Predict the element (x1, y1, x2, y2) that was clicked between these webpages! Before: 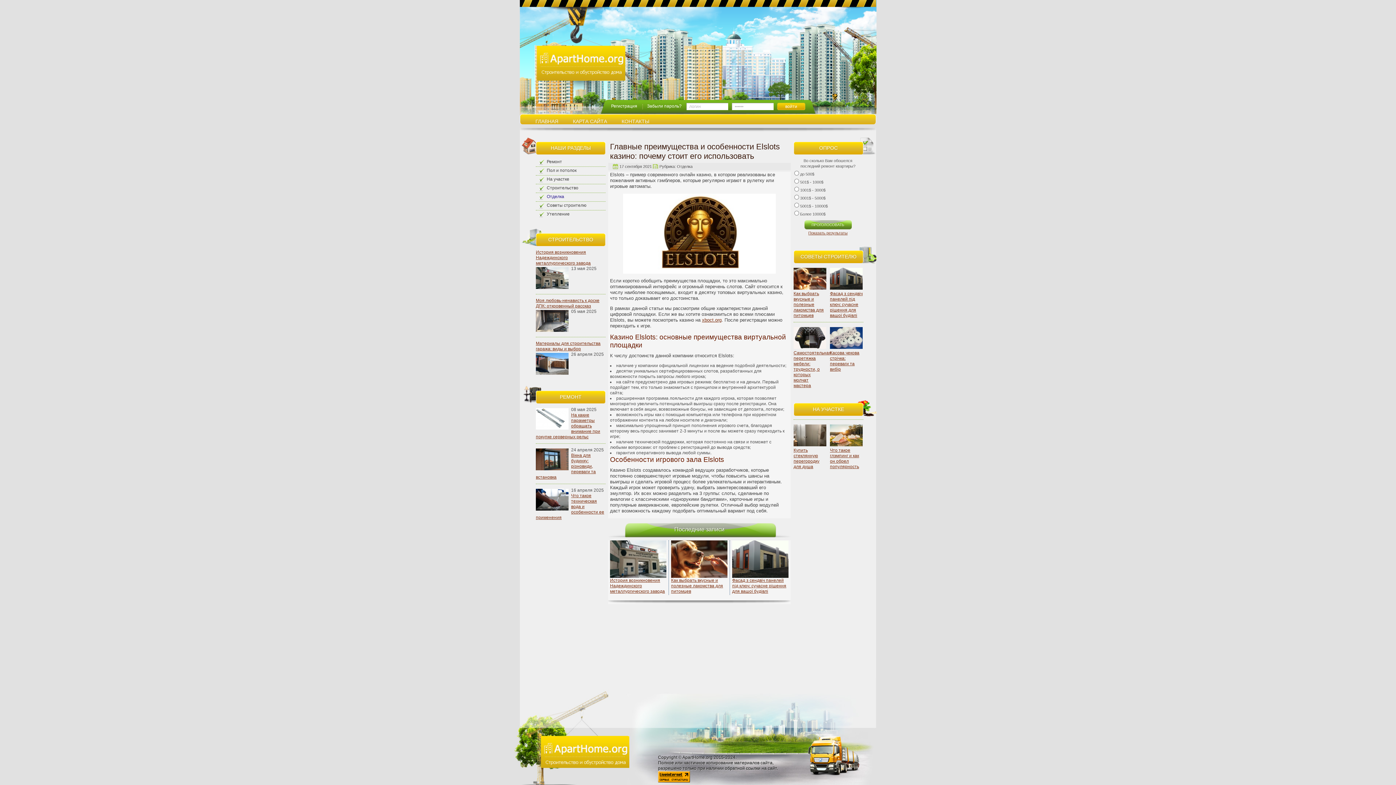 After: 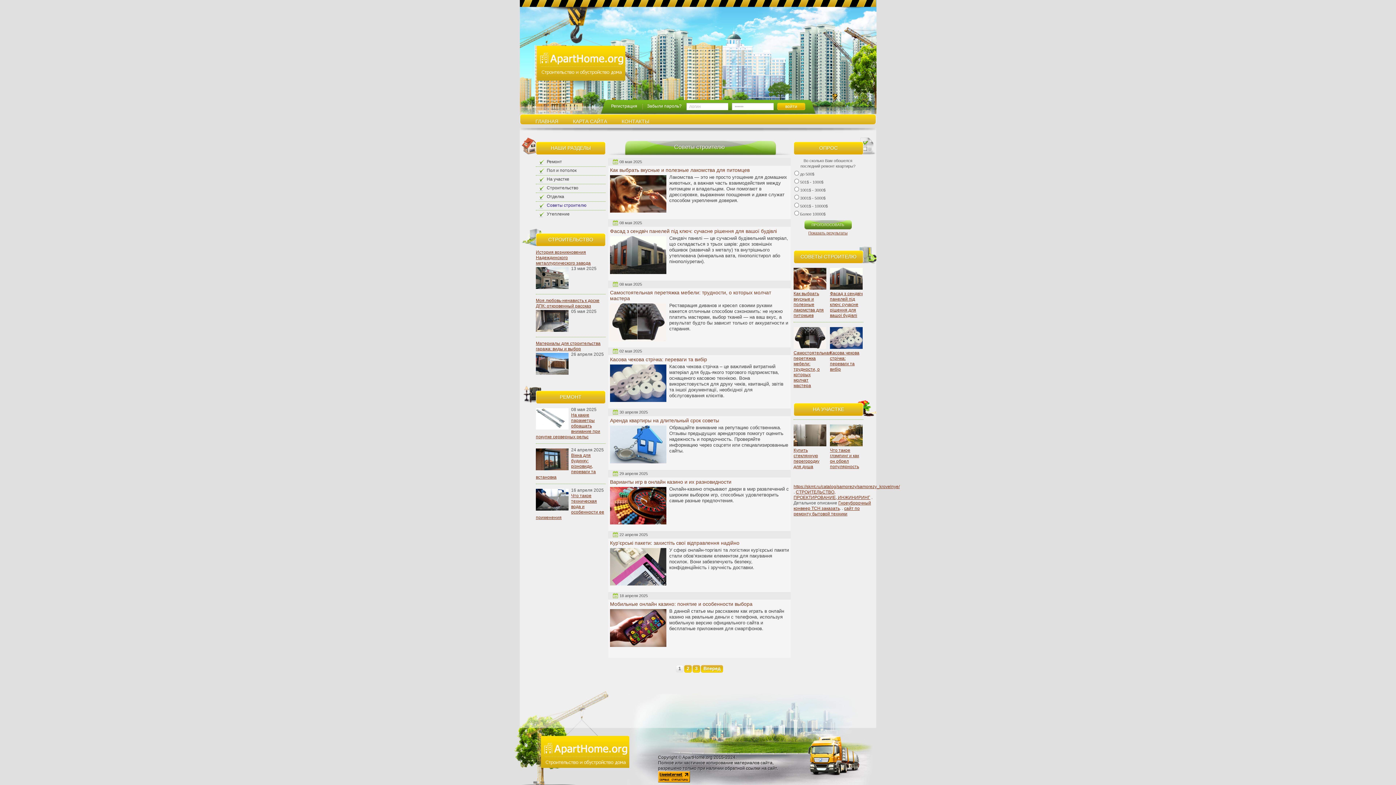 Action: label: Советы строителю bbox: (546, 202, 586, 208)